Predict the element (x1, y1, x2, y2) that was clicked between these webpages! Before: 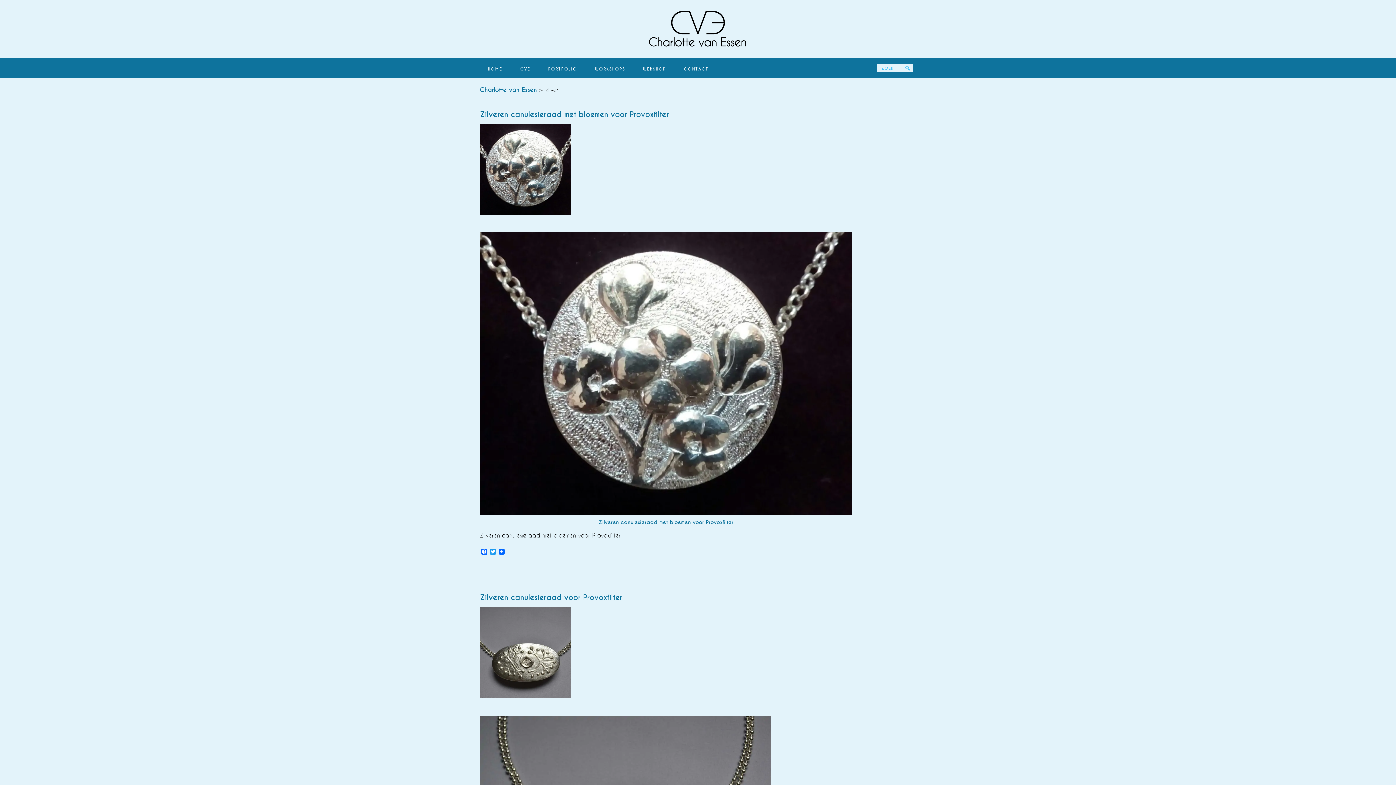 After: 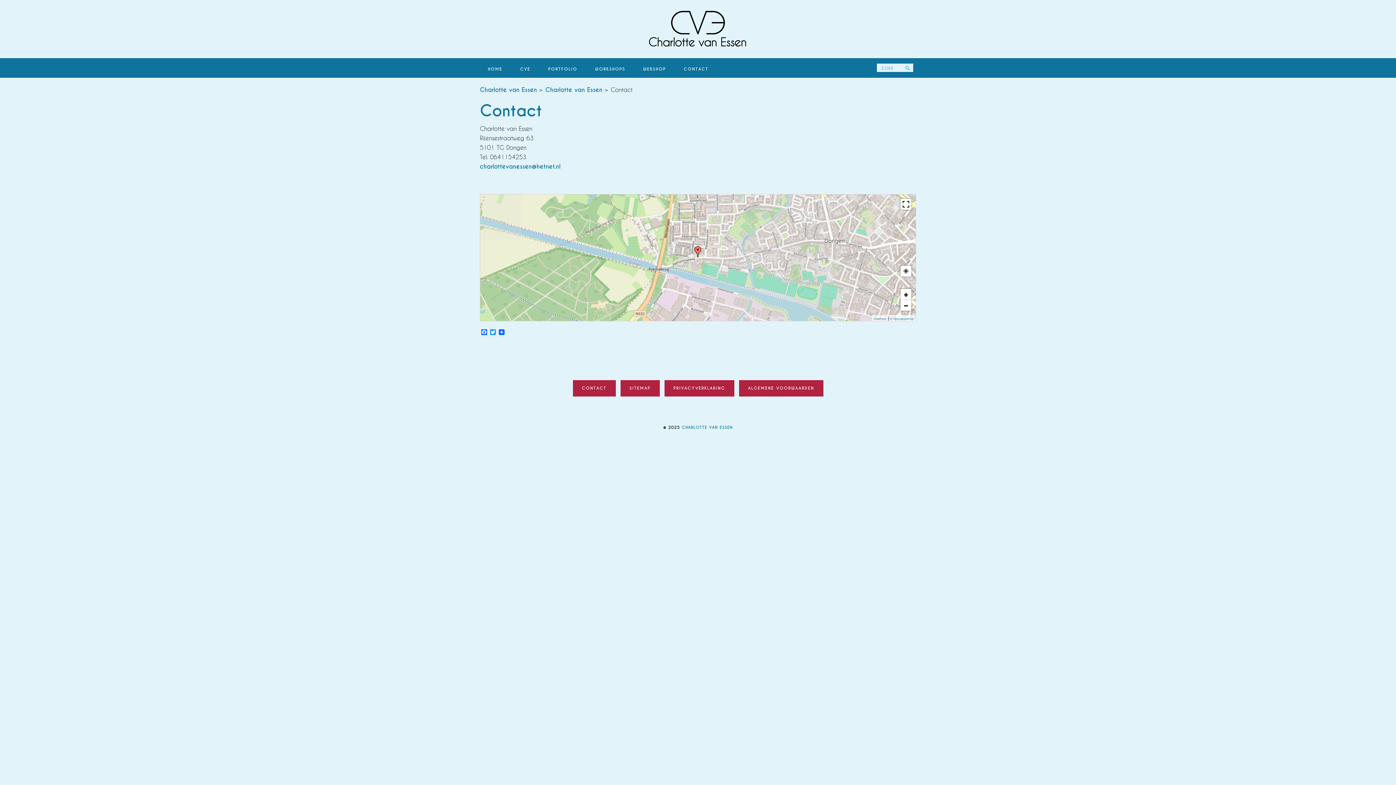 Action: bbox: (676, 58, 716, 77) label: CONTACT